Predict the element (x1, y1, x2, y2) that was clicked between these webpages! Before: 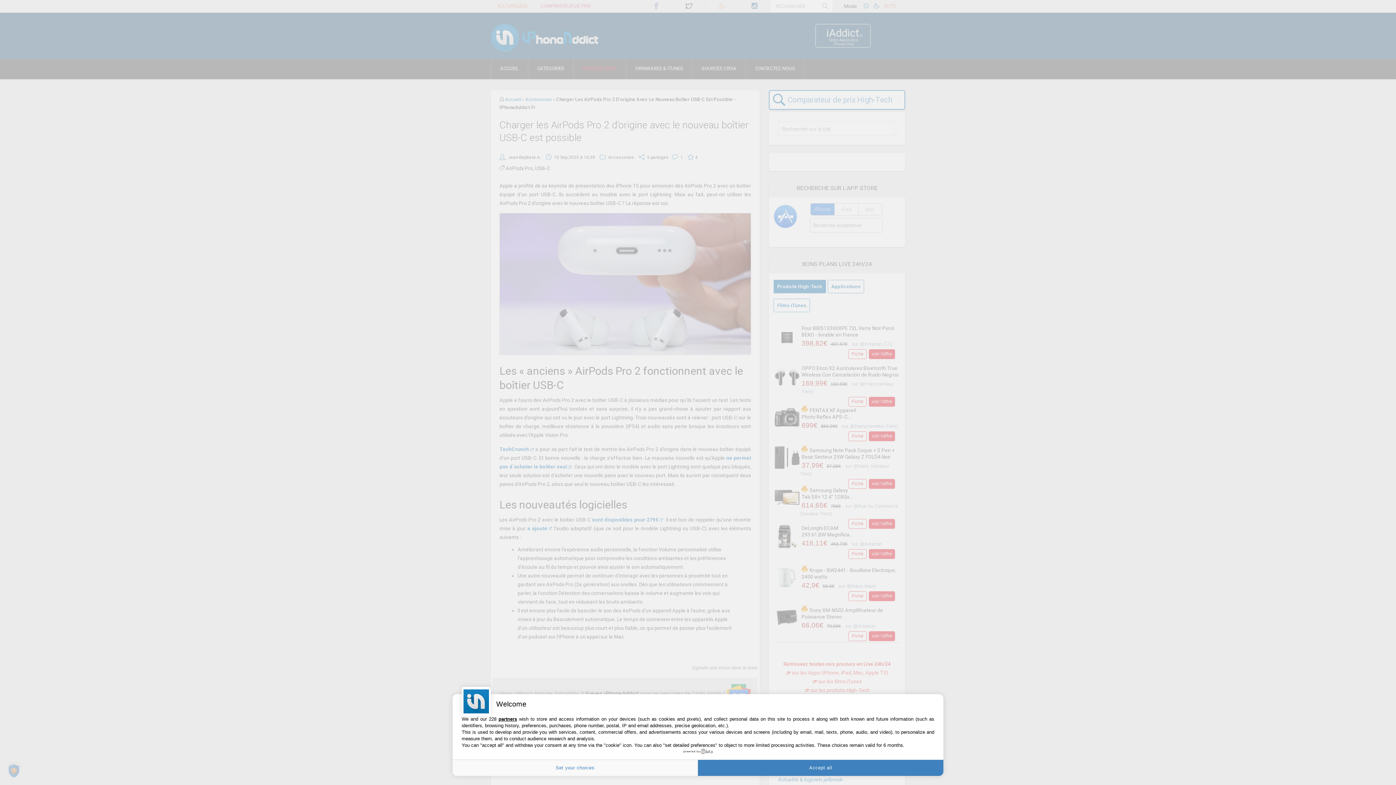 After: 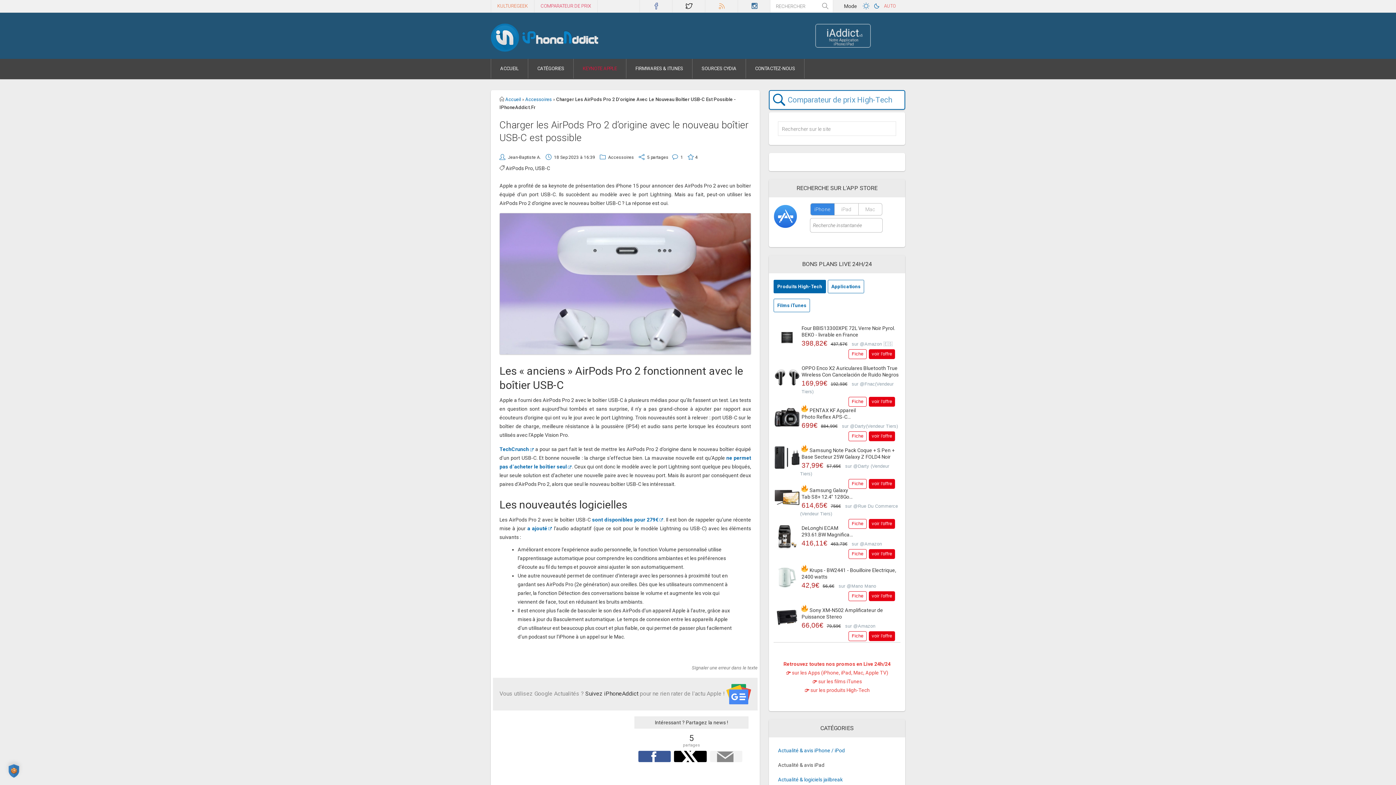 Action: label: Accept all bbox: (698, 760, 943, 776)